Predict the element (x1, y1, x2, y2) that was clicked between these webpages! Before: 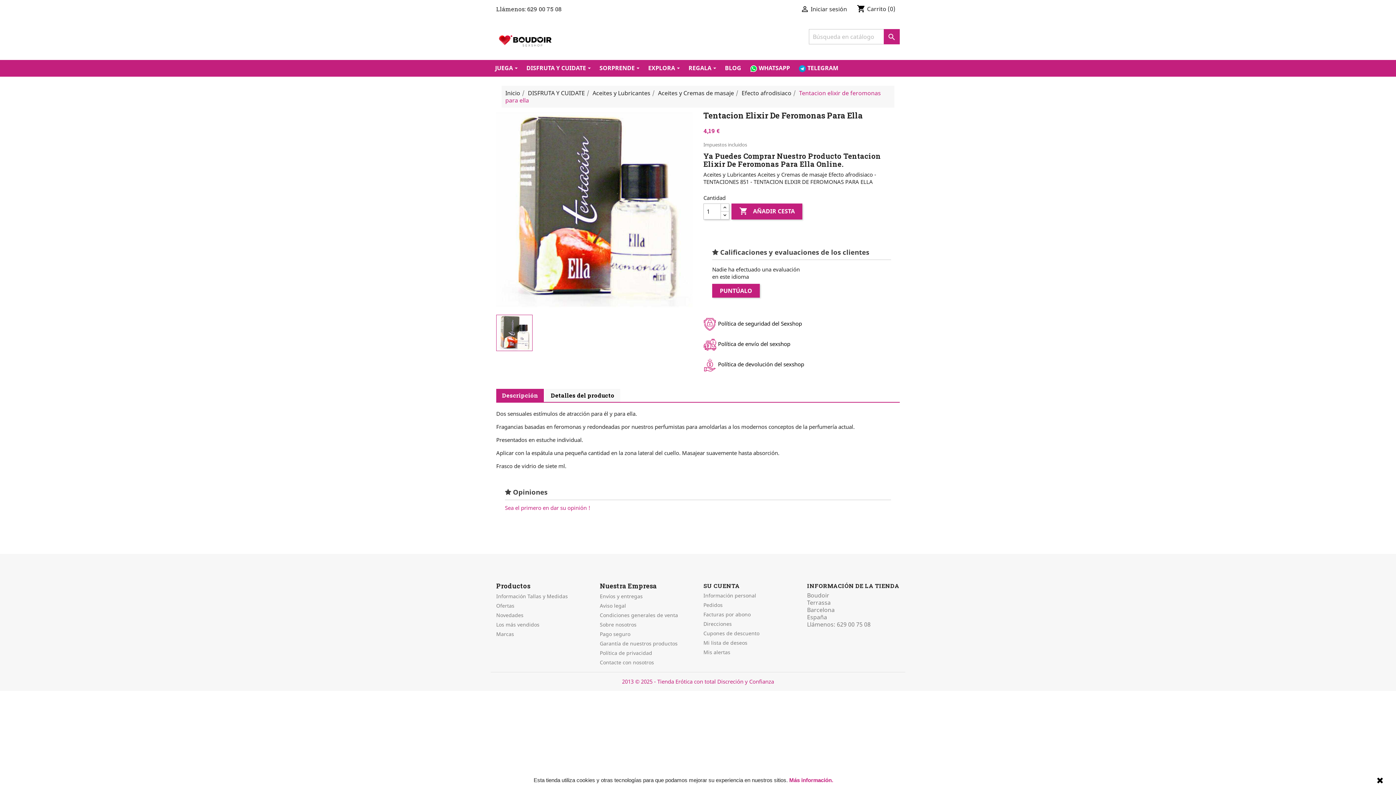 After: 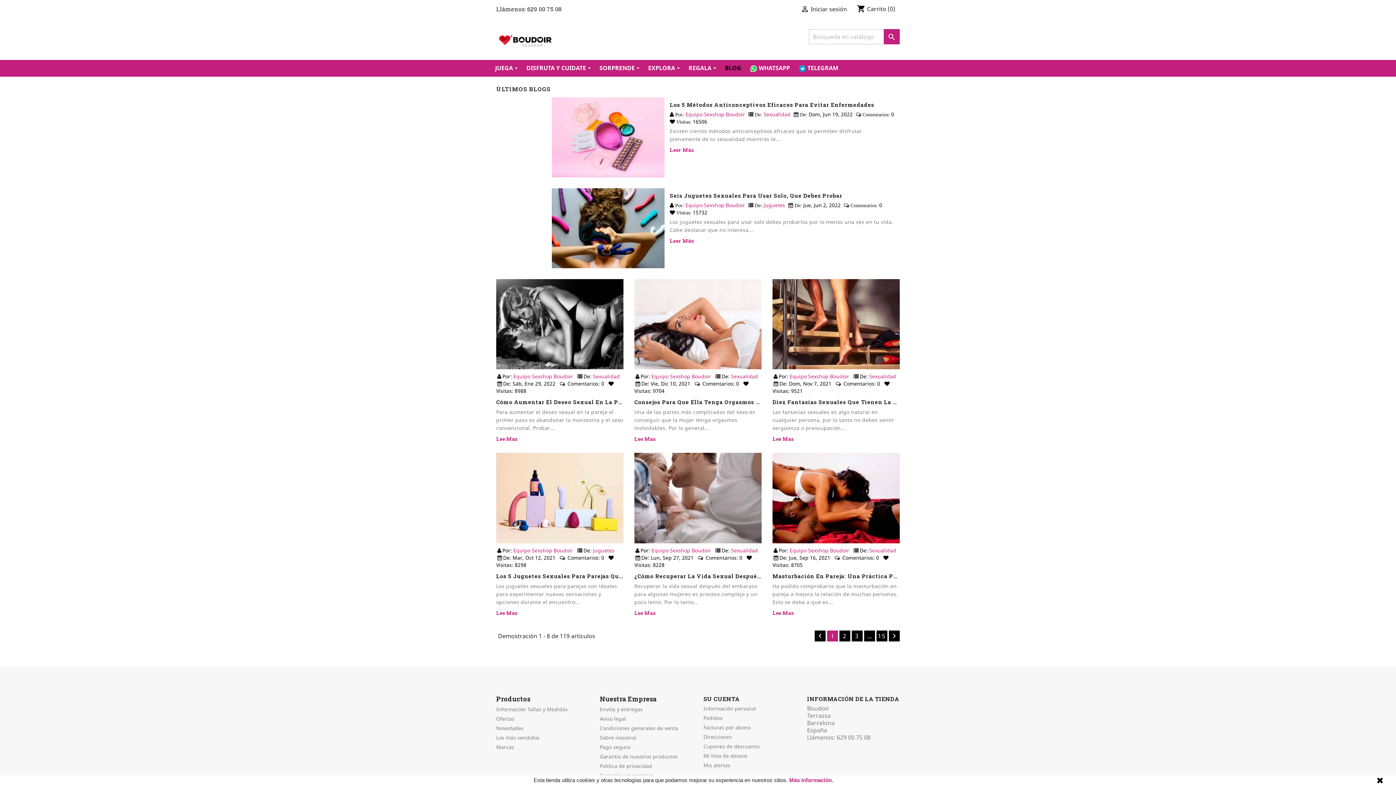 Action: label: BLOG bbox: (720, 60, 745, 76)